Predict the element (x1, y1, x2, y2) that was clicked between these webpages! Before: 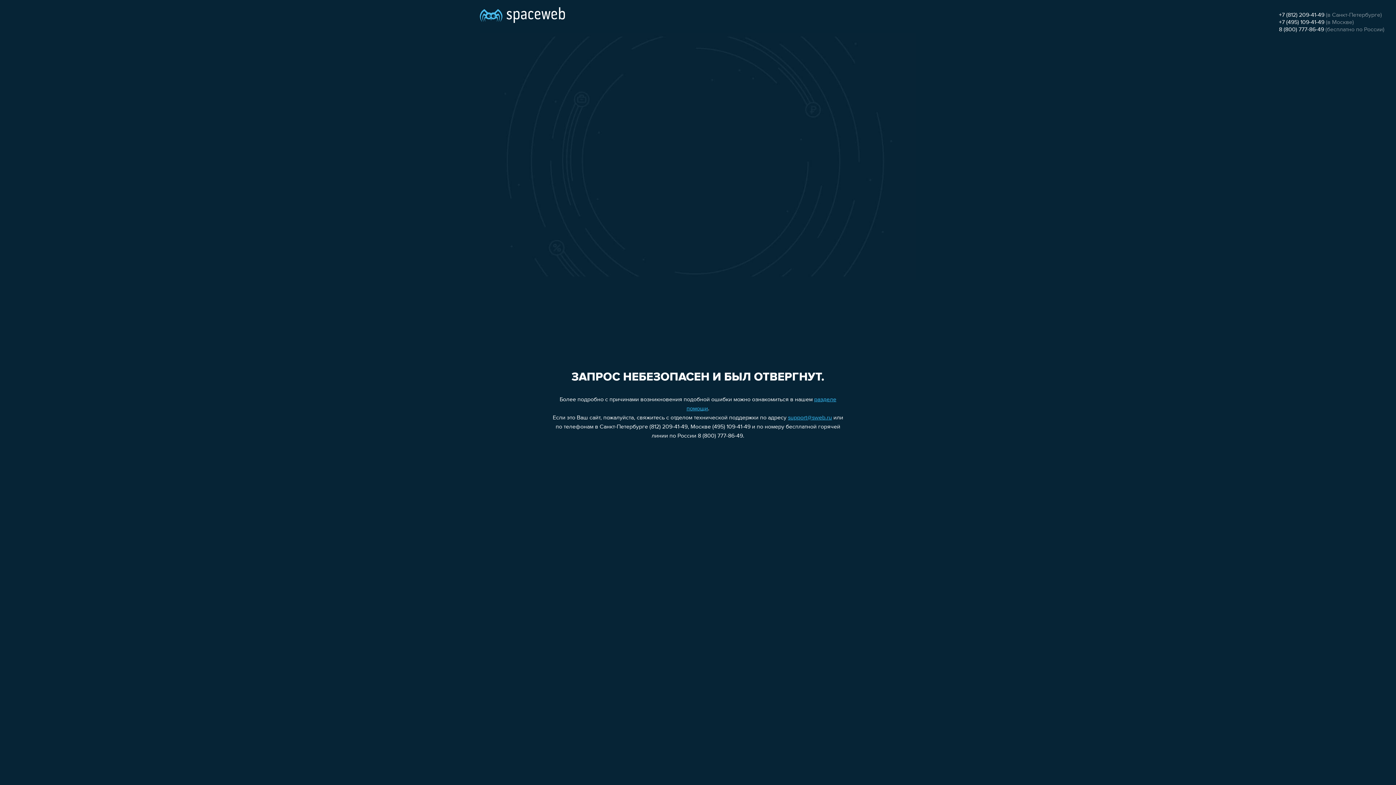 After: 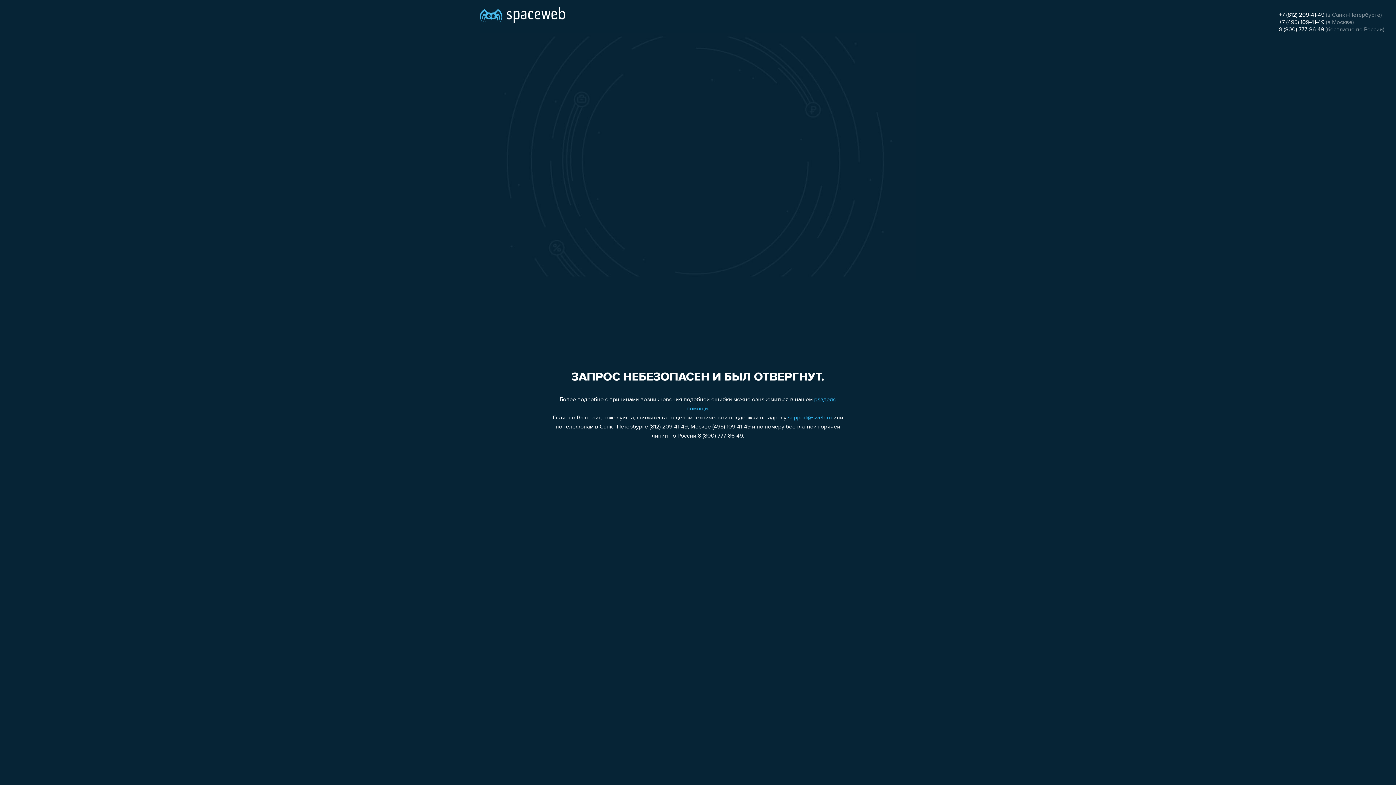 Action: bbox: (1279, 26, 1324, 32) label: 8 (800) 777-86-49